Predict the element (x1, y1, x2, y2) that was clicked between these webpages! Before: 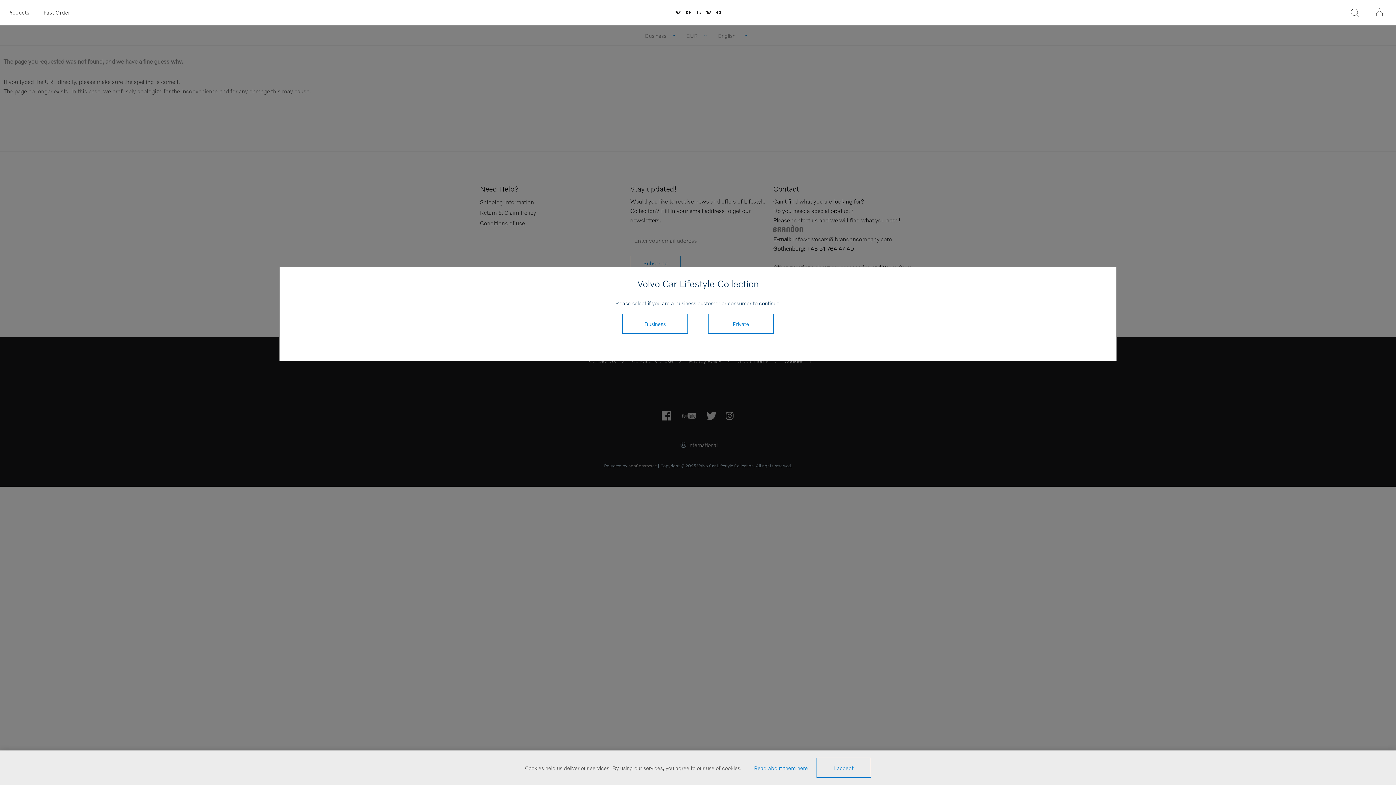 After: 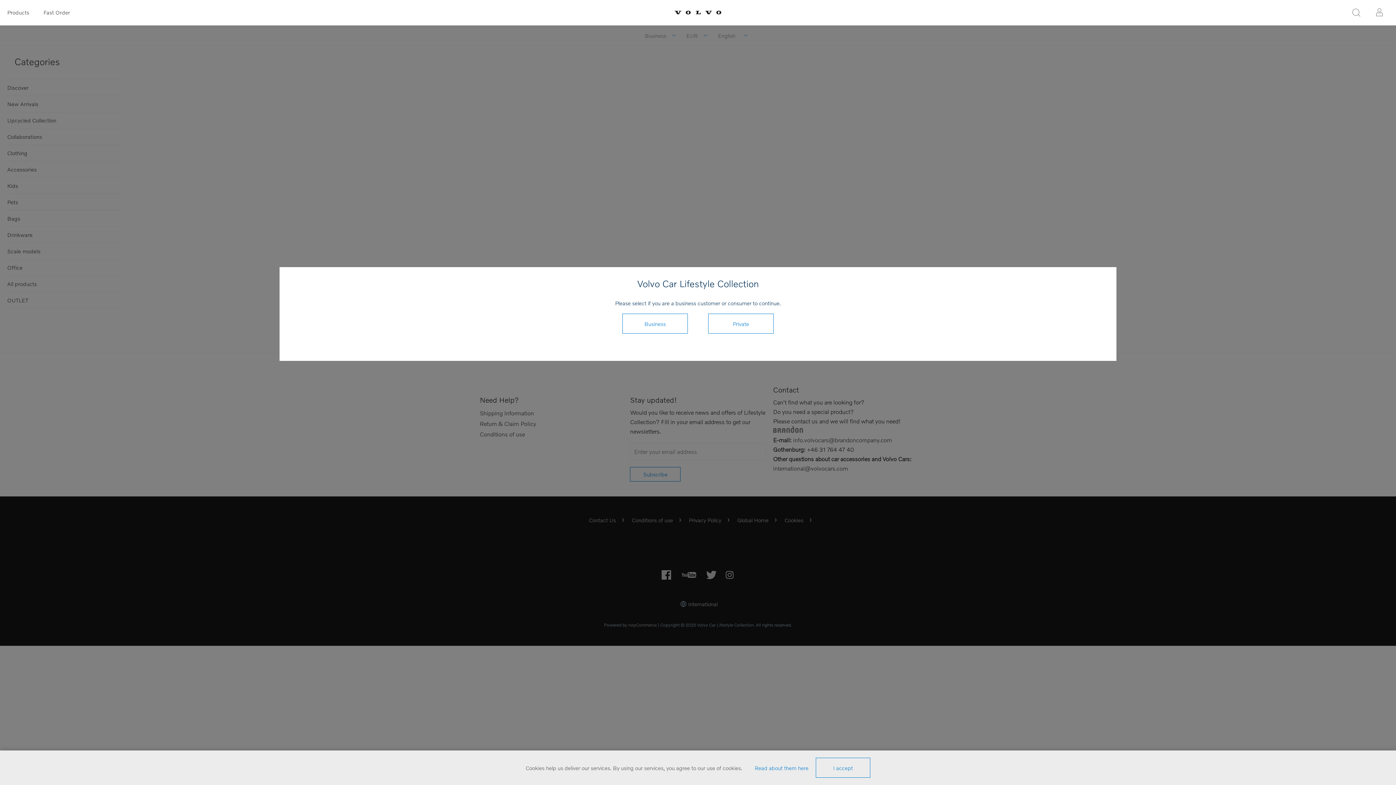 Action: bbox: (36, 0, 77, 24) label: Fast Order